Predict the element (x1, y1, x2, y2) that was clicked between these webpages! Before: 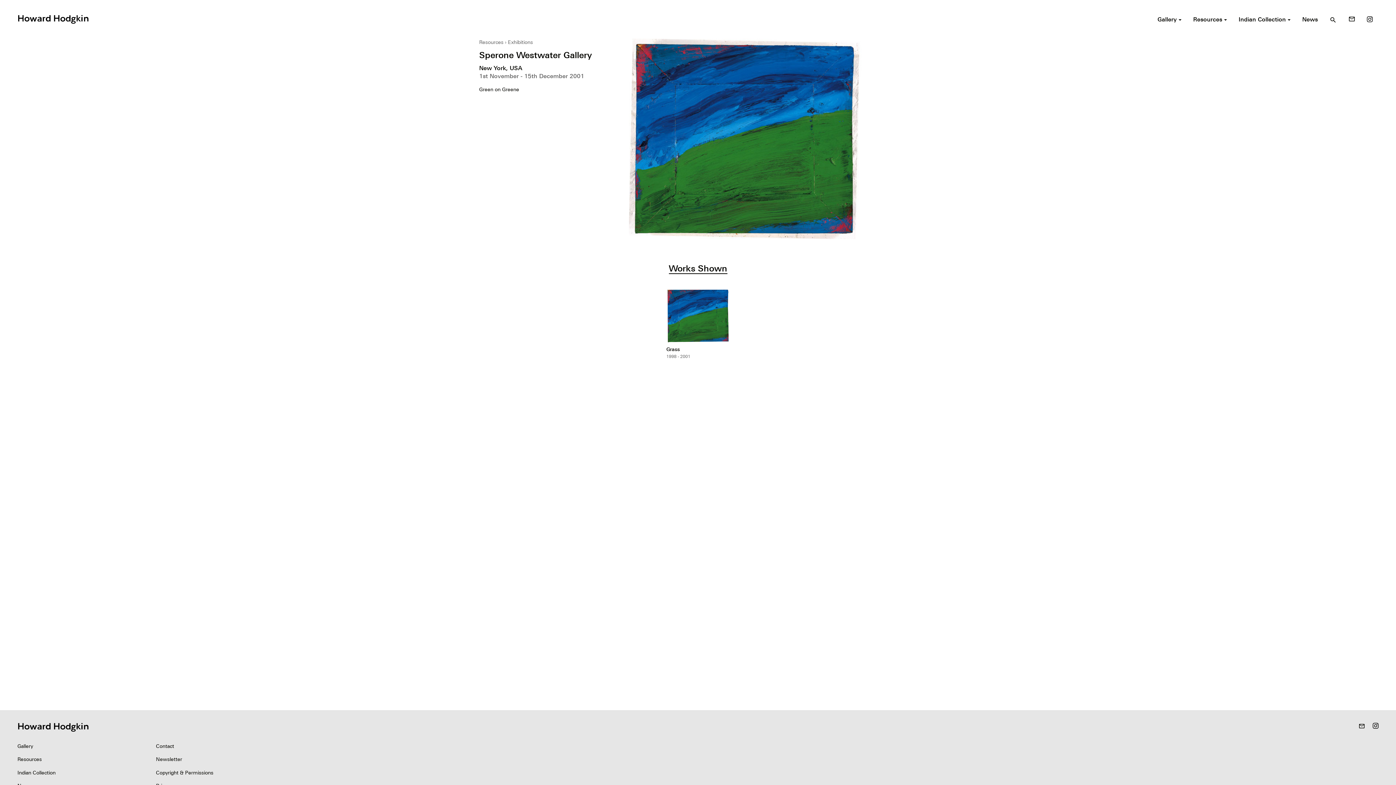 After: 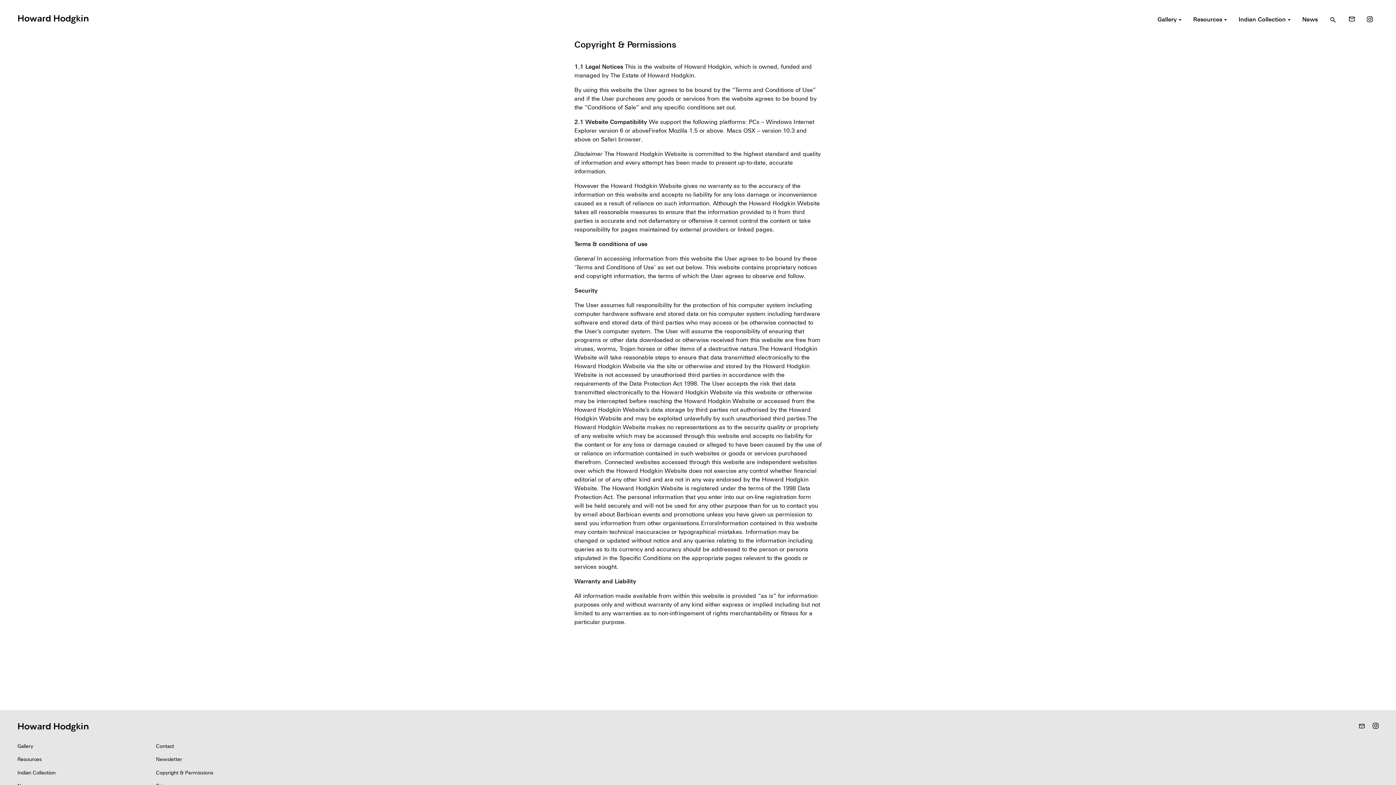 Action: bbox: (150, 766, 314, 779) label: Copyright & Permissions